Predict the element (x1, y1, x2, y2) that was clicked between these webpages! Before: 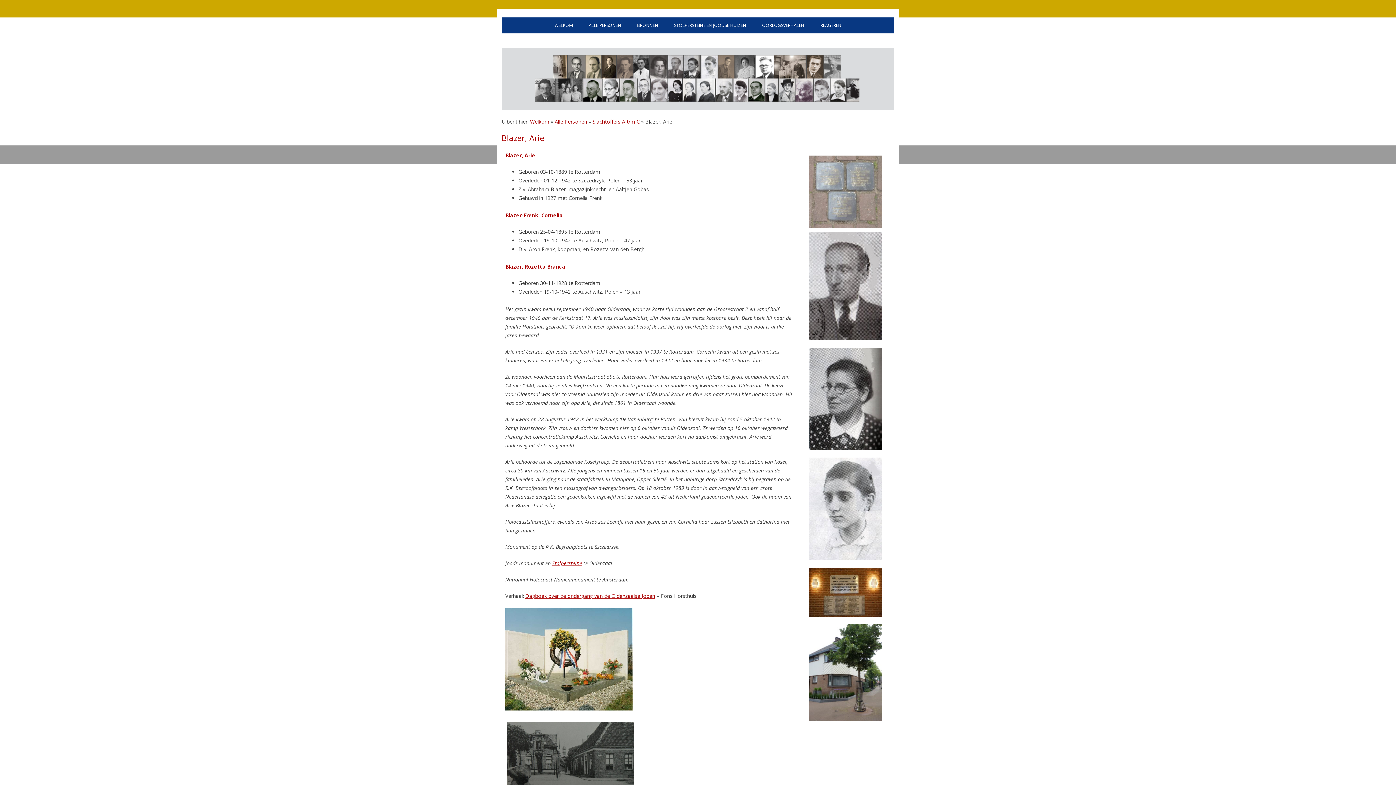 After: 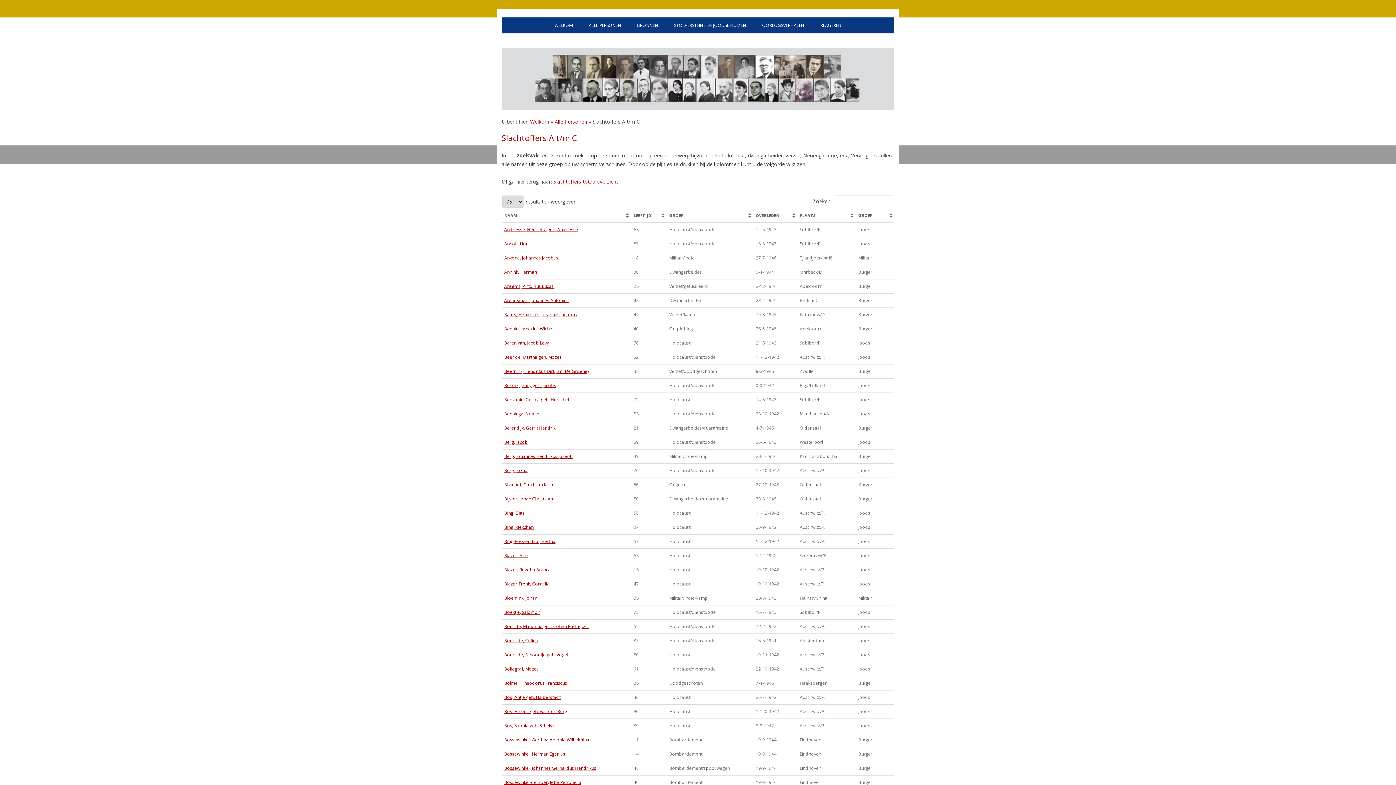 Action: label: Slachtoffers A t/m C bbox: (592, 118, 640, 125)